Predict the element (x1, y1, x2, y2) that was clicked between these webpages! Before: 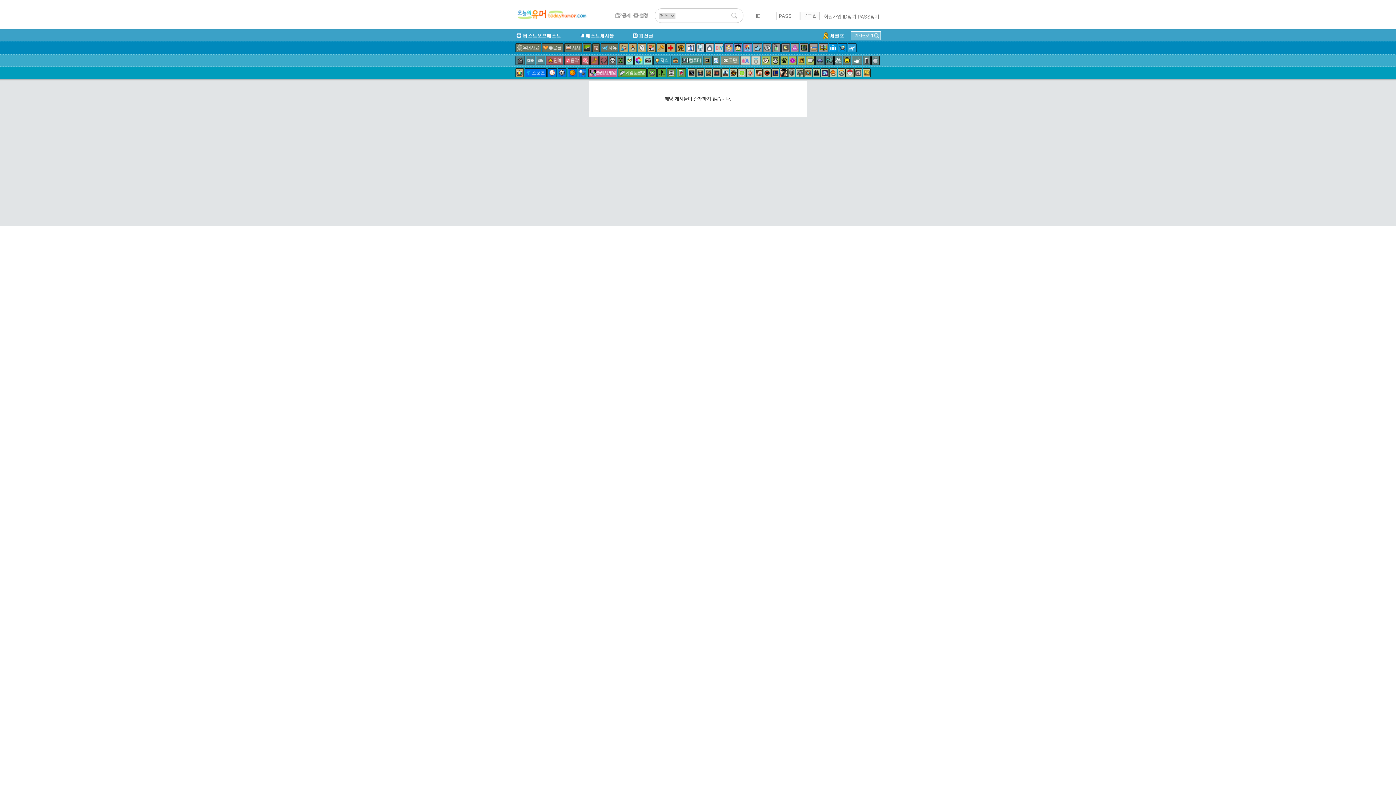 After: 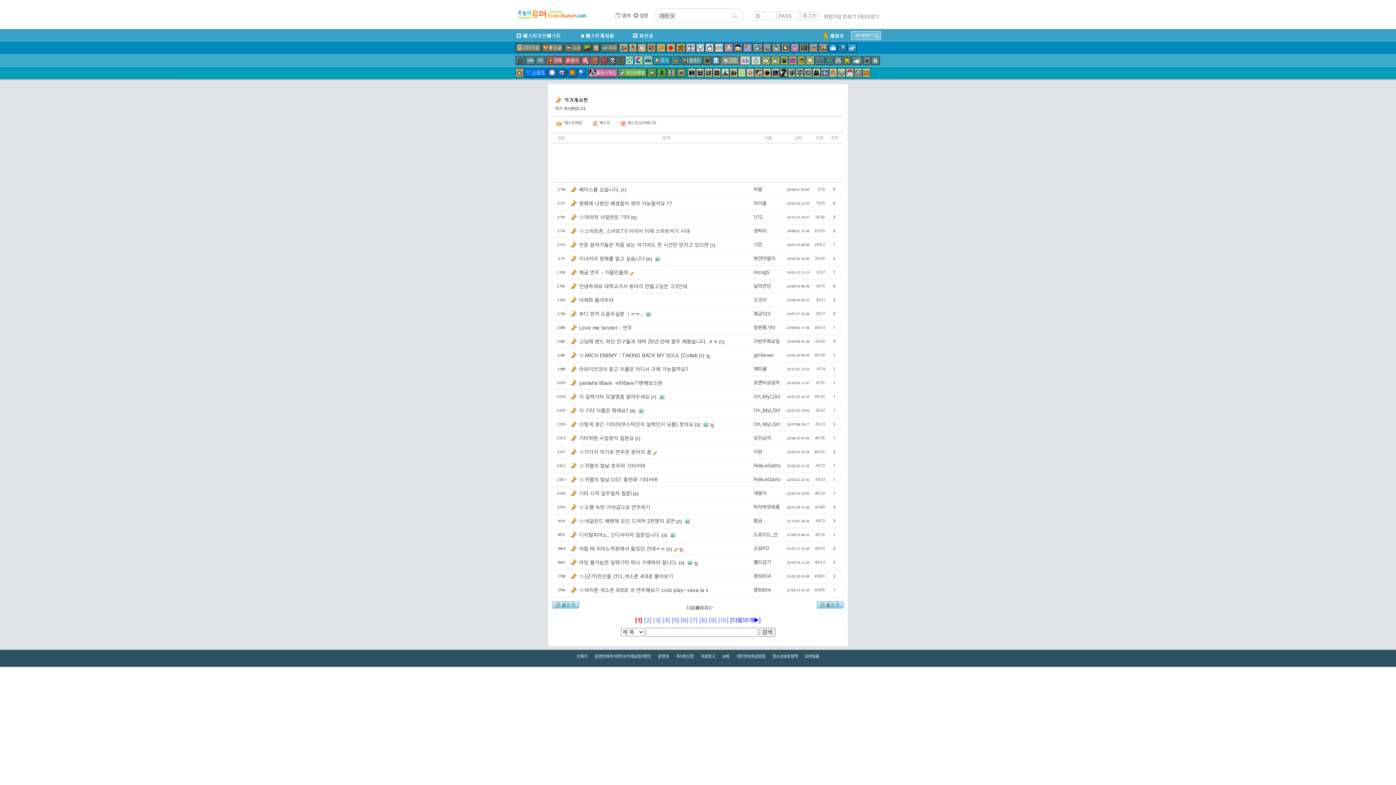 Action: bbox: (590, 56, 598, 65)